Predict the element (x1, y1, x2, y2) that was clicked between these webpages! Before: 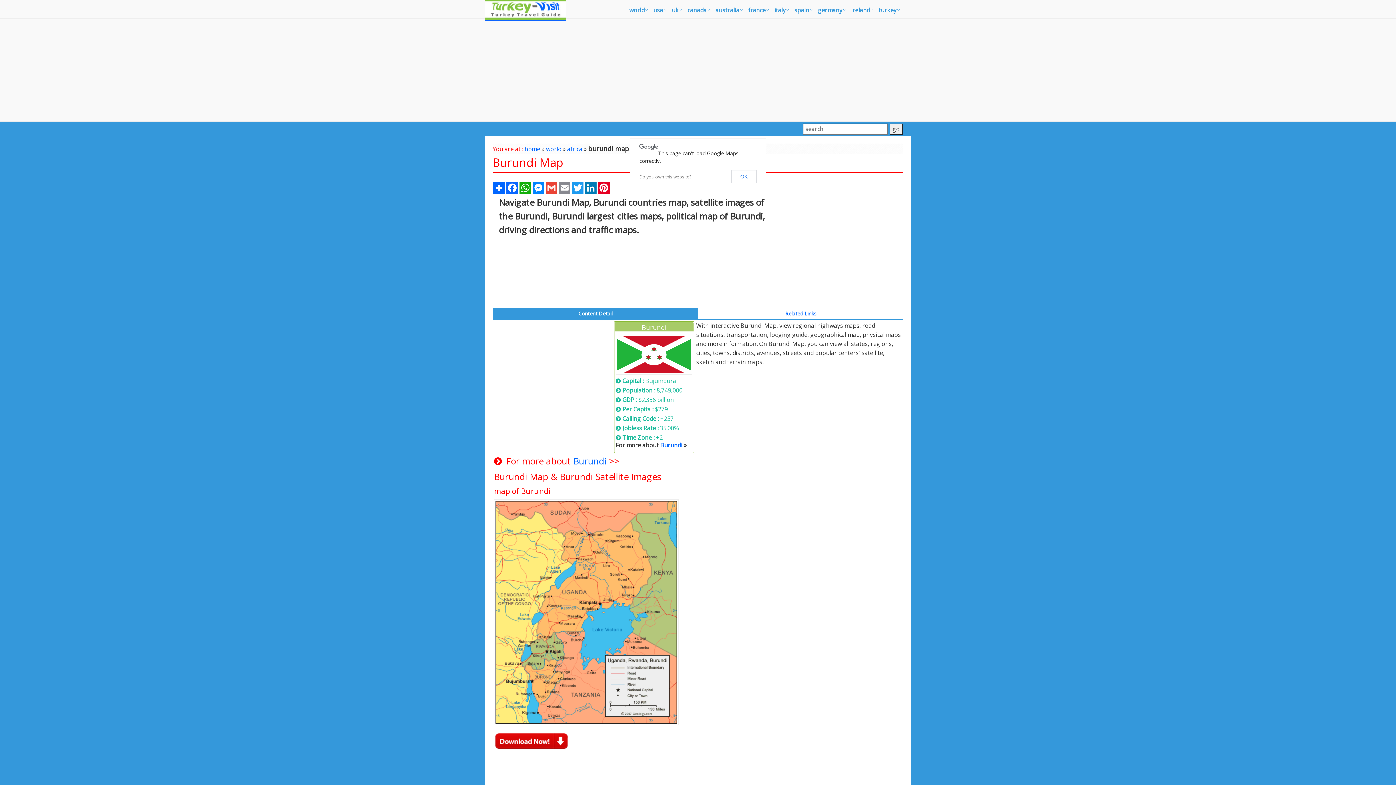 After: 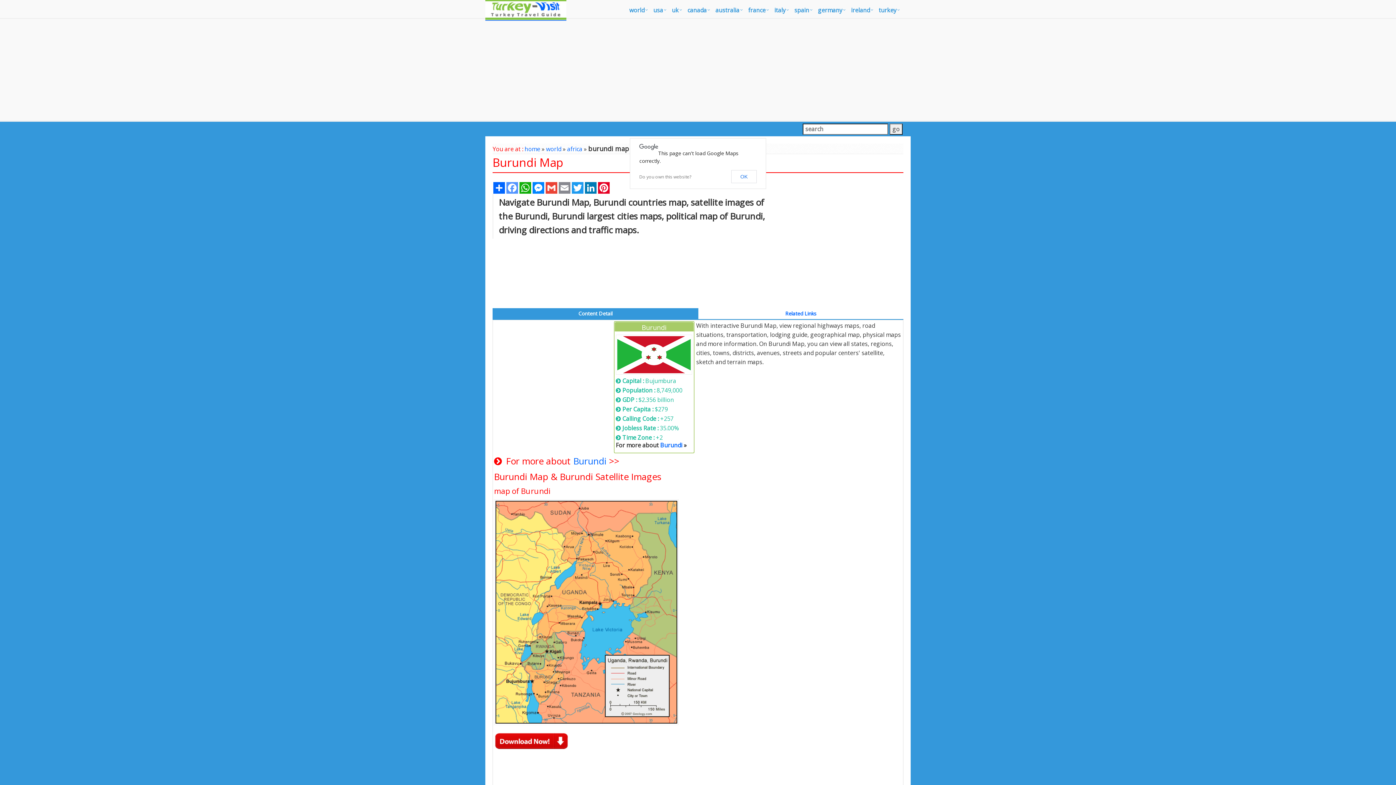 Action: label: Facebook bbox: (505, 182, 518, 193)